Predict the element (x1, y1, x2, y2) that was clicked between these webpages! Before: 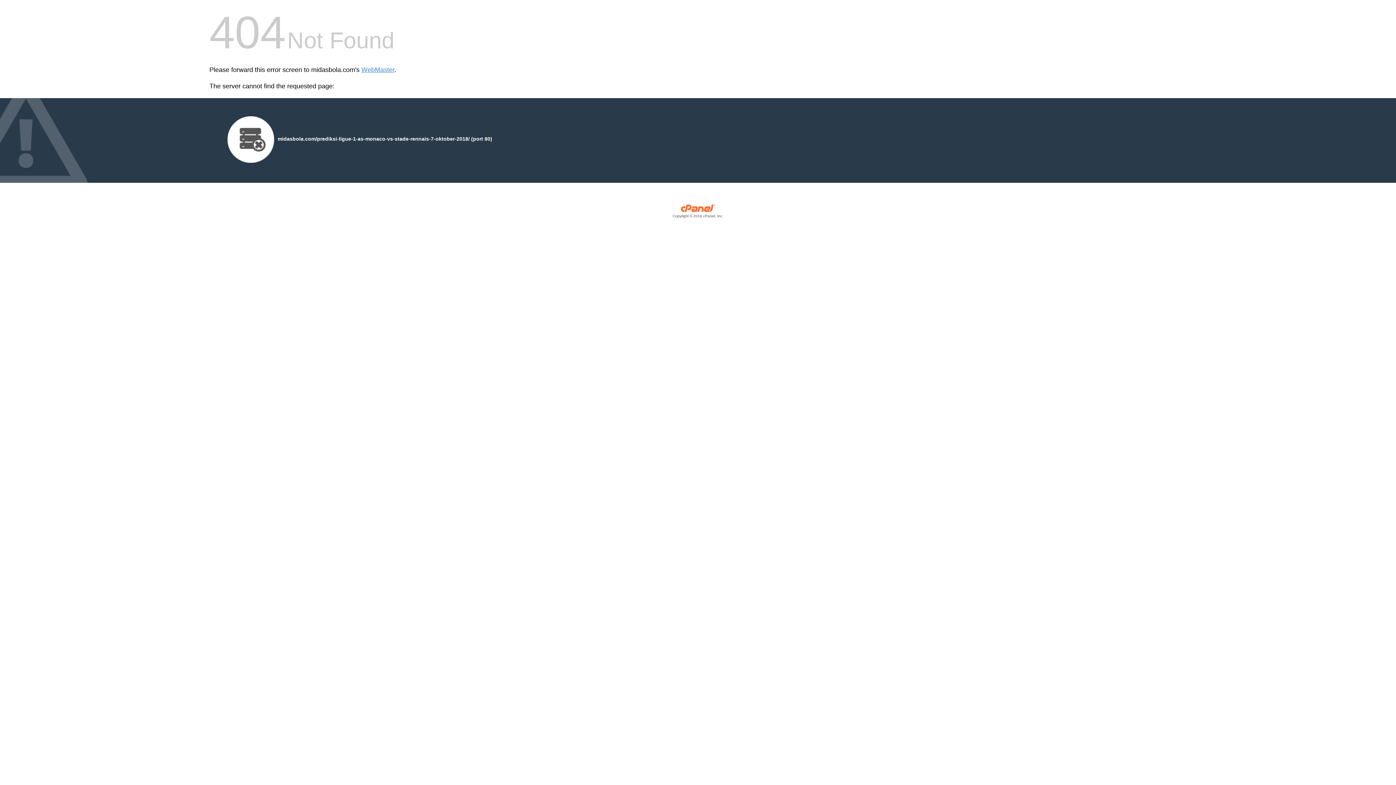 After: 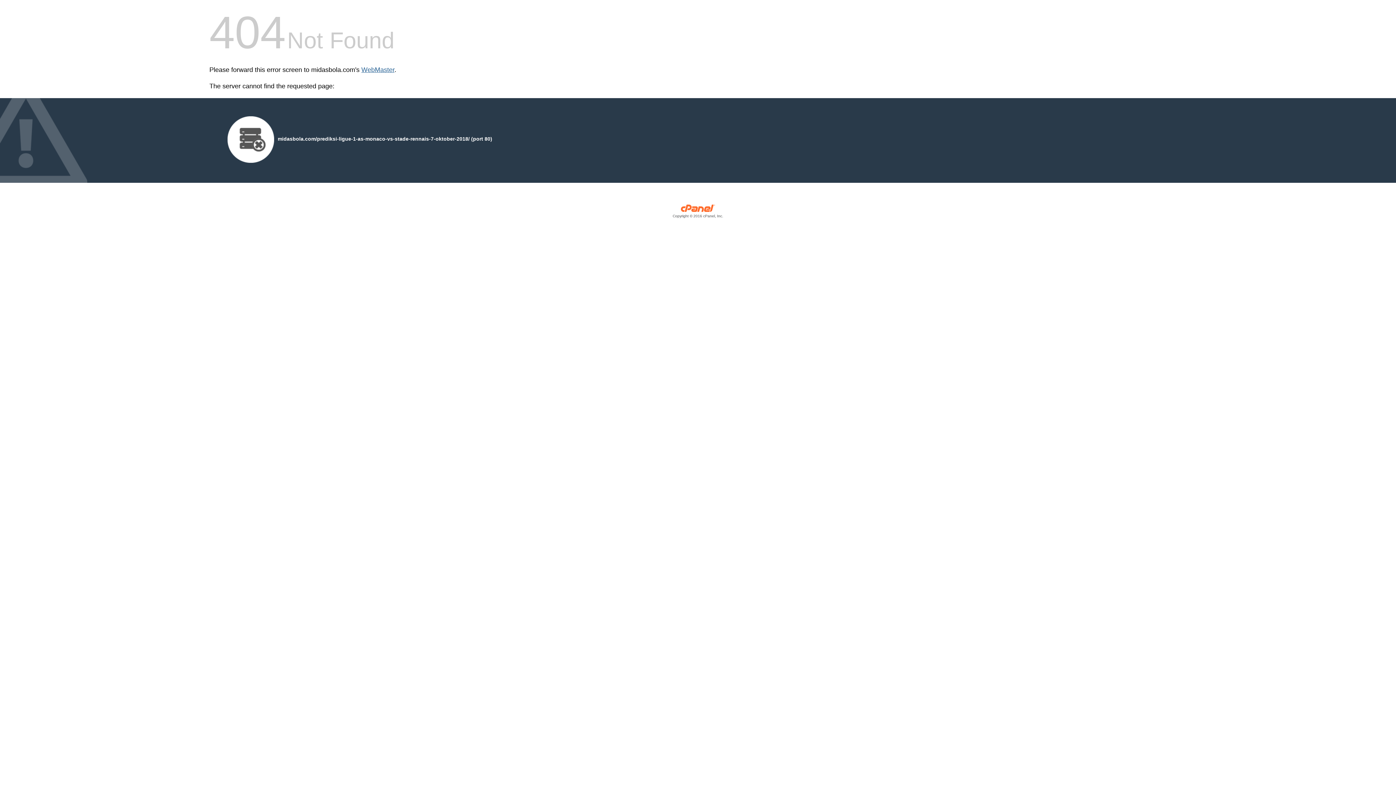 Action: bbox: (361, 66, 394, 73) label: WebMaster